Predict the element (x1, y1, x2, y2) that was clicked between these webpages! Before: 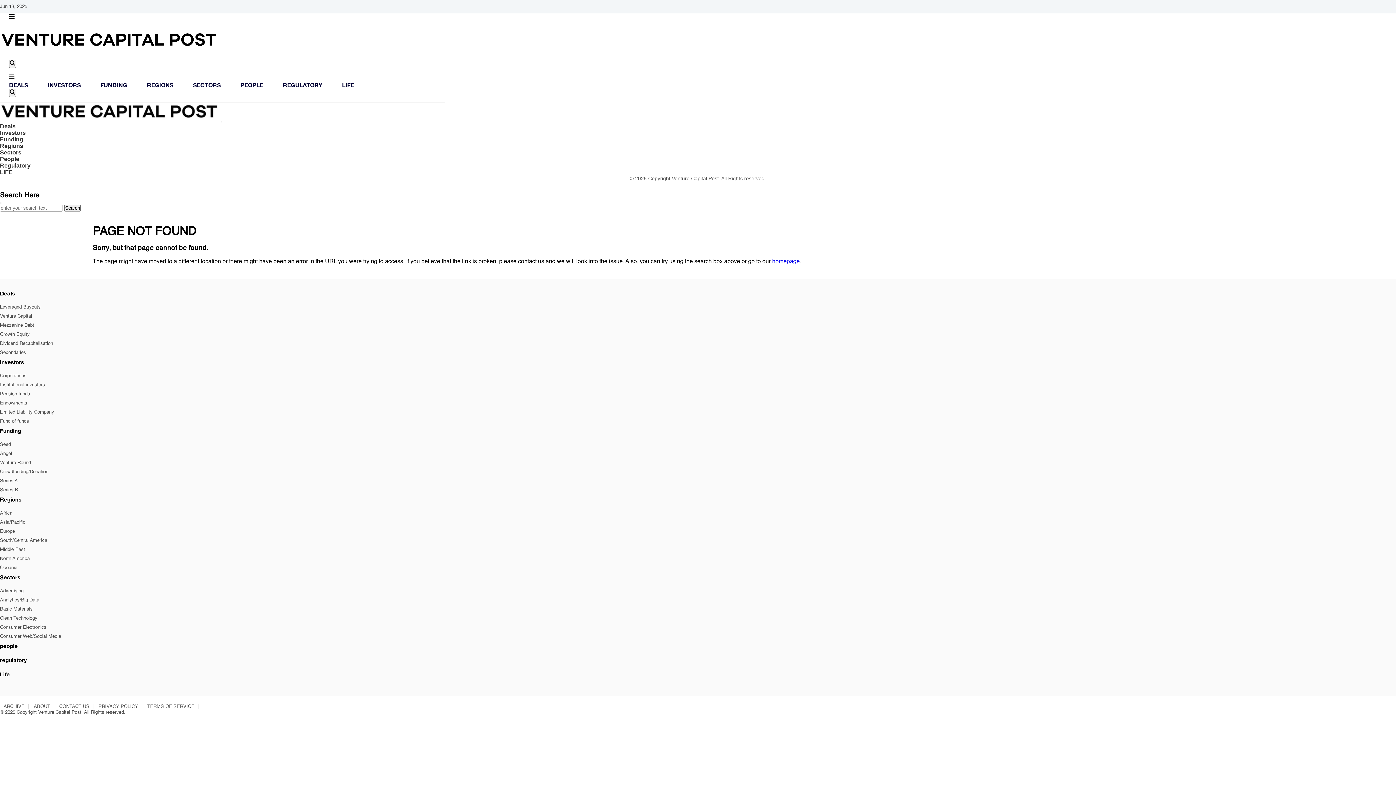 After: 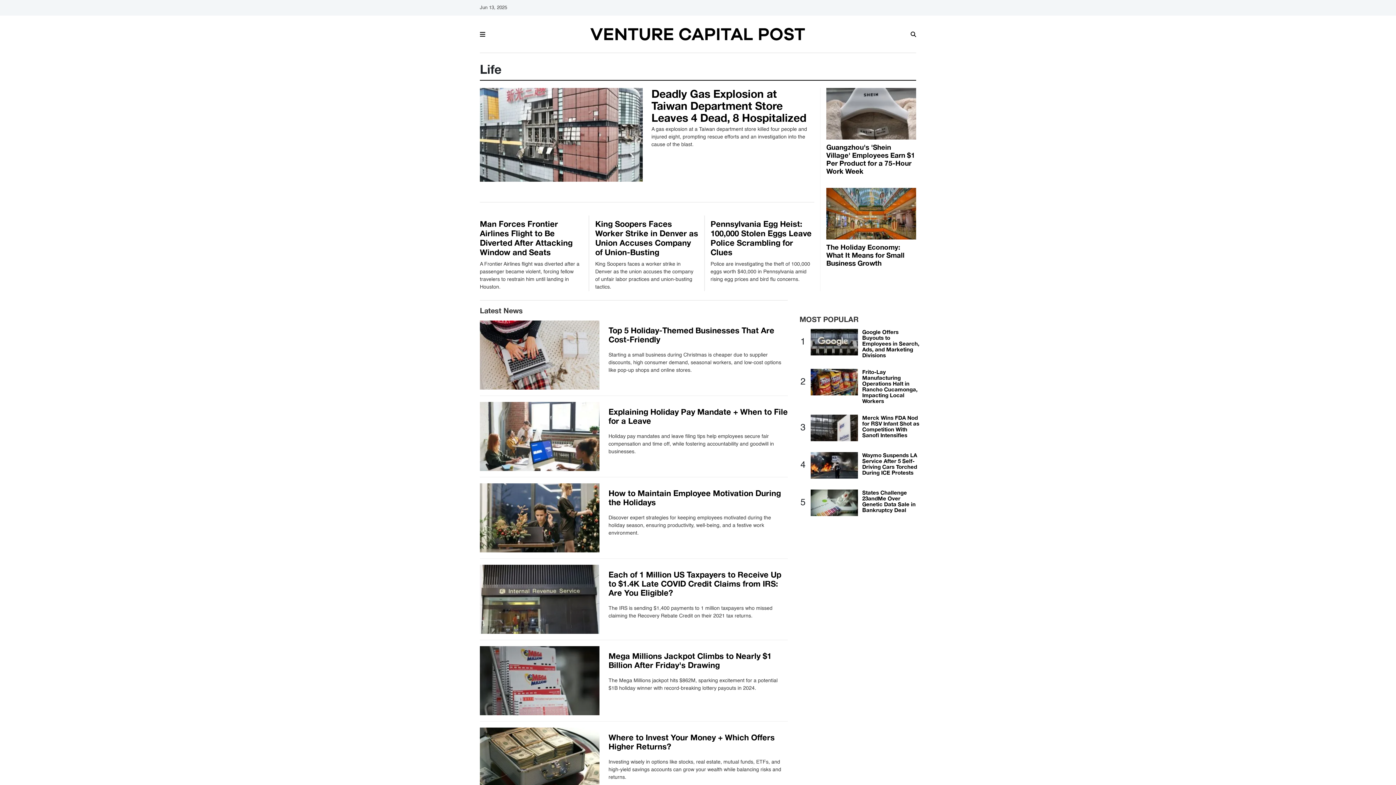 Action: bbox: (342, 81, 354, 88) label: LIFE